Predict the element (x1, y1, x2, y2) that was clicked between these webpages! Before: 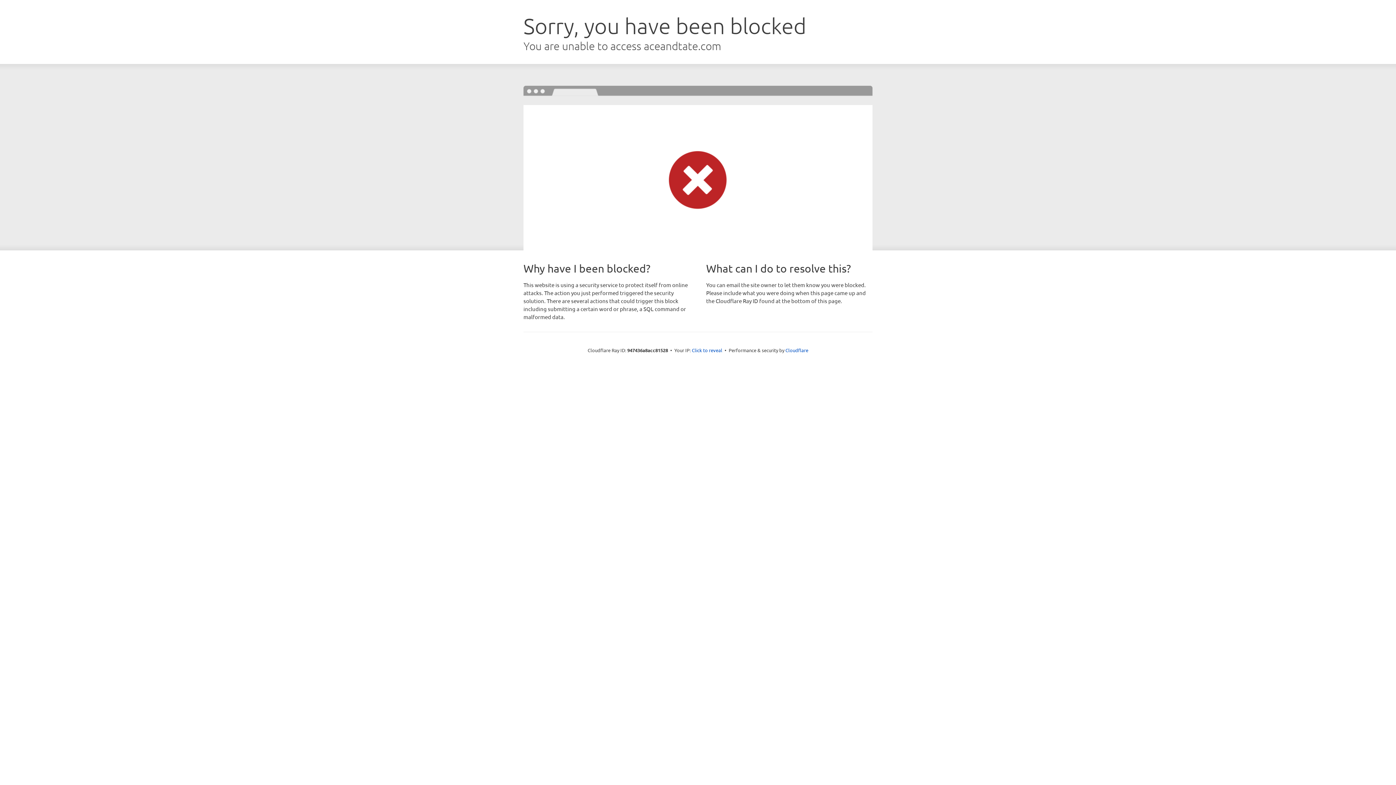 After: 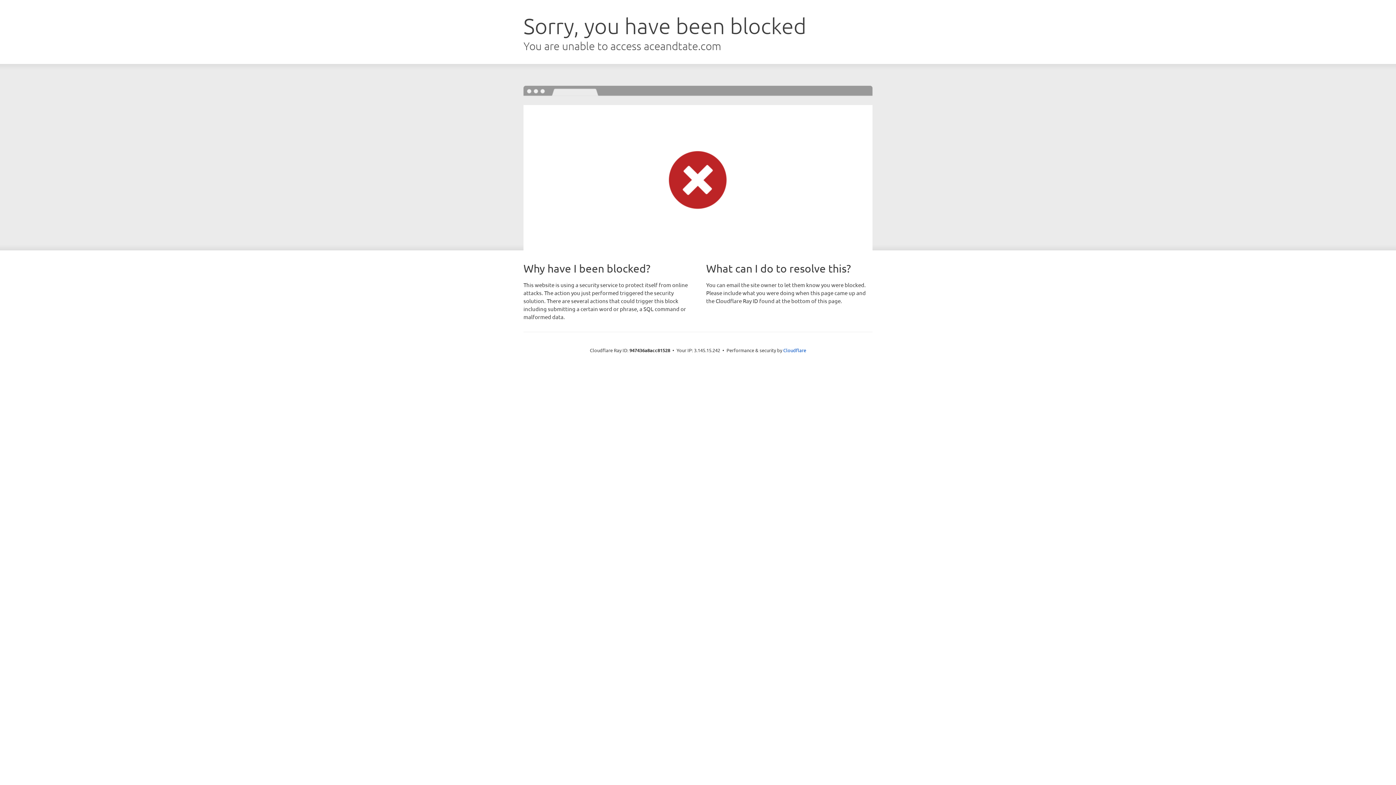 Action: label: Click to reveal bbox: (692, 346, 722, 353)